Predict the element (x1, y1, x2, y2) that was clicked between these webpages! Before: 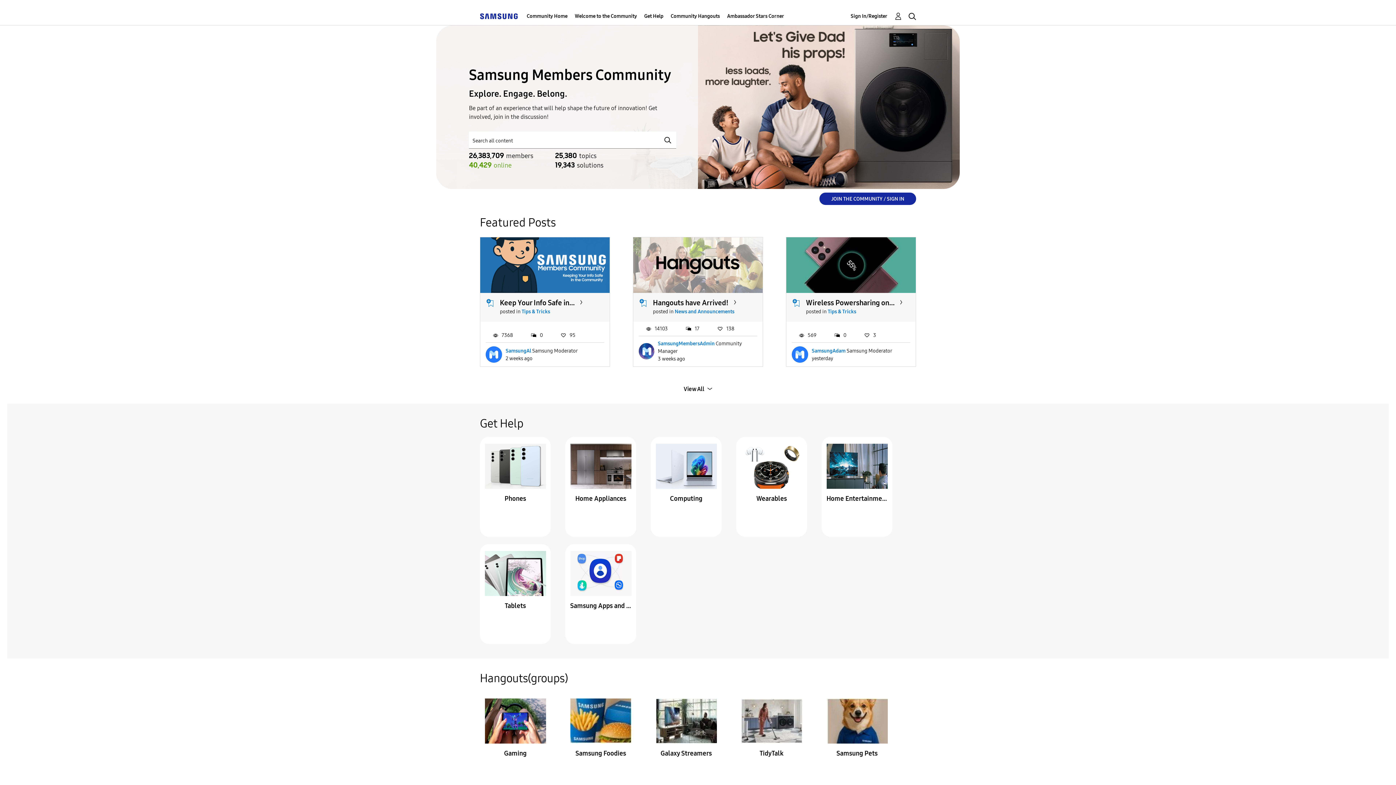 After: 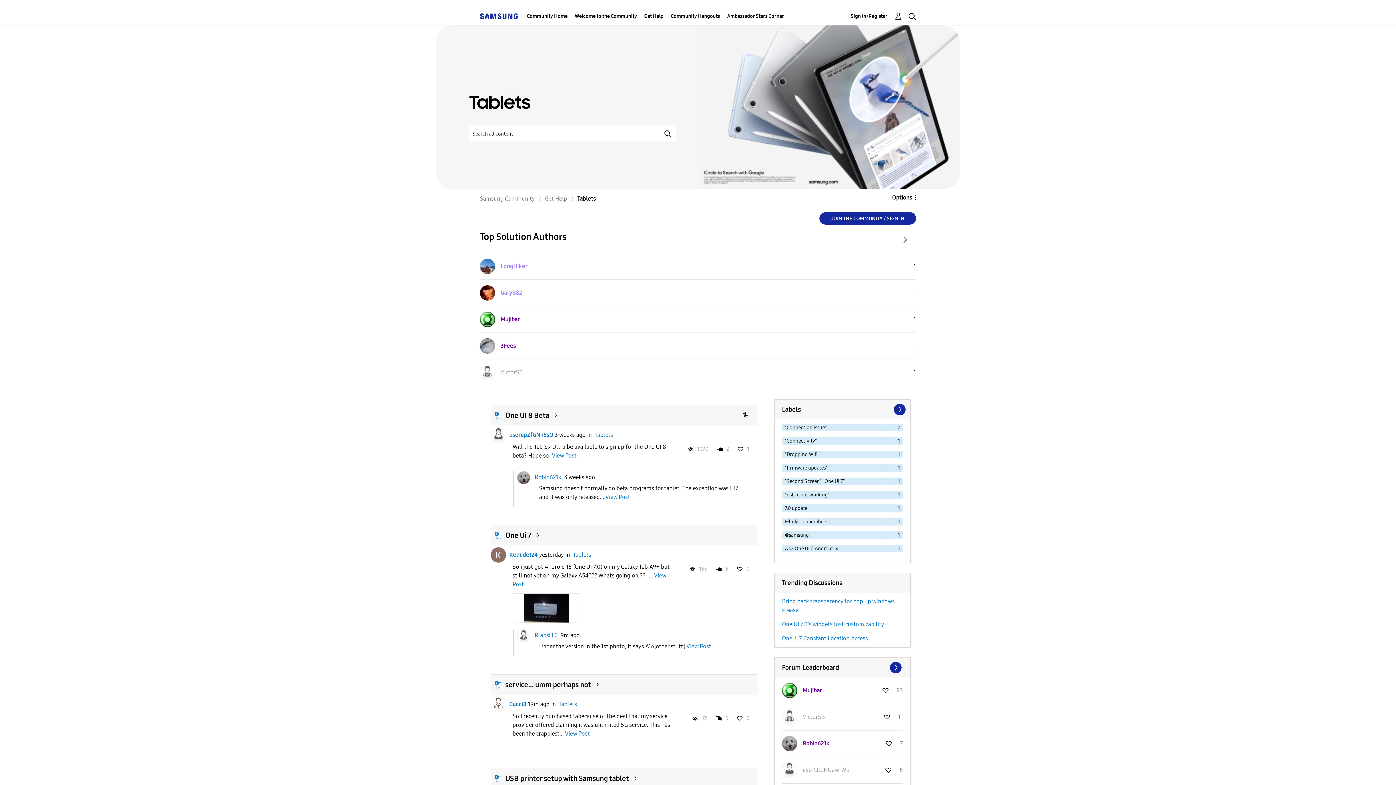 Action: label: Tablets bbox: (484, 600, 546, 611)